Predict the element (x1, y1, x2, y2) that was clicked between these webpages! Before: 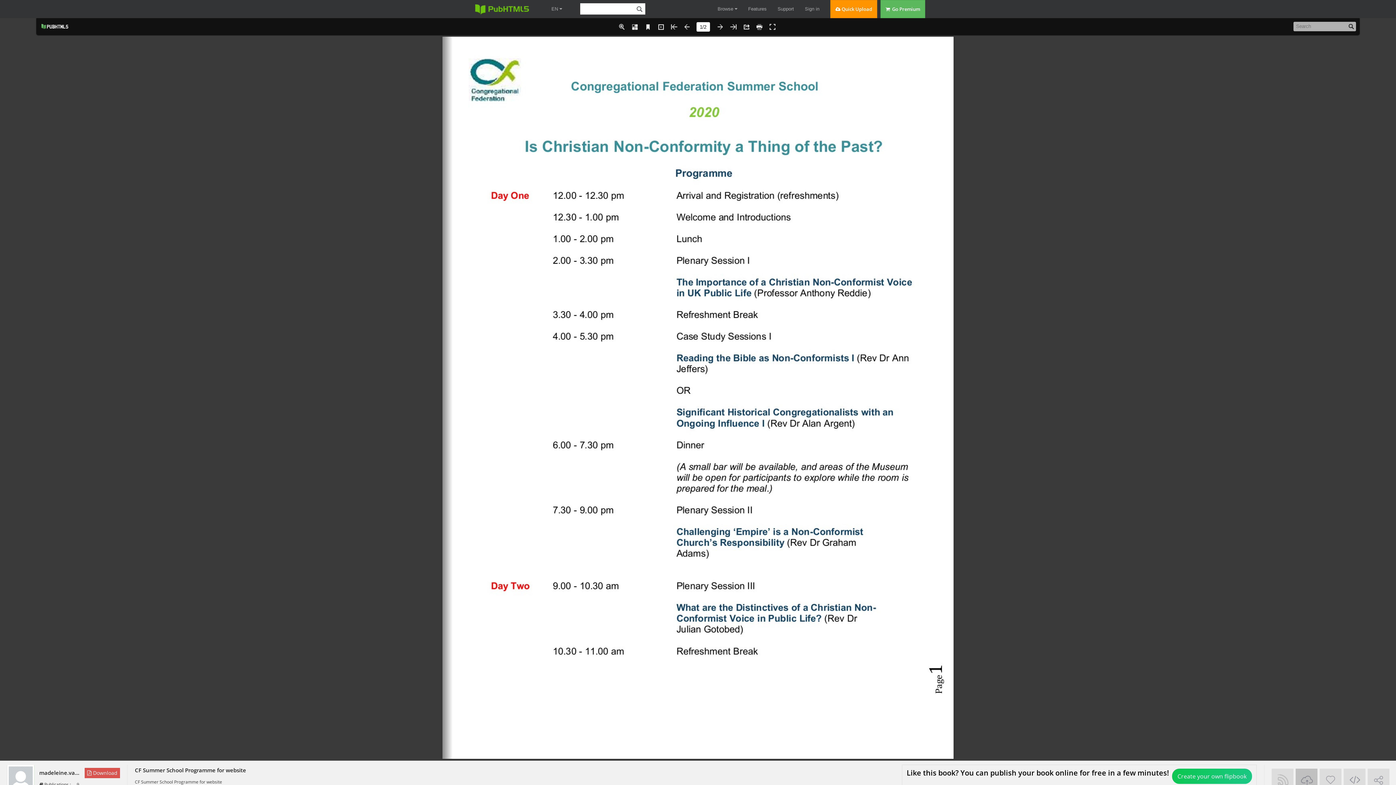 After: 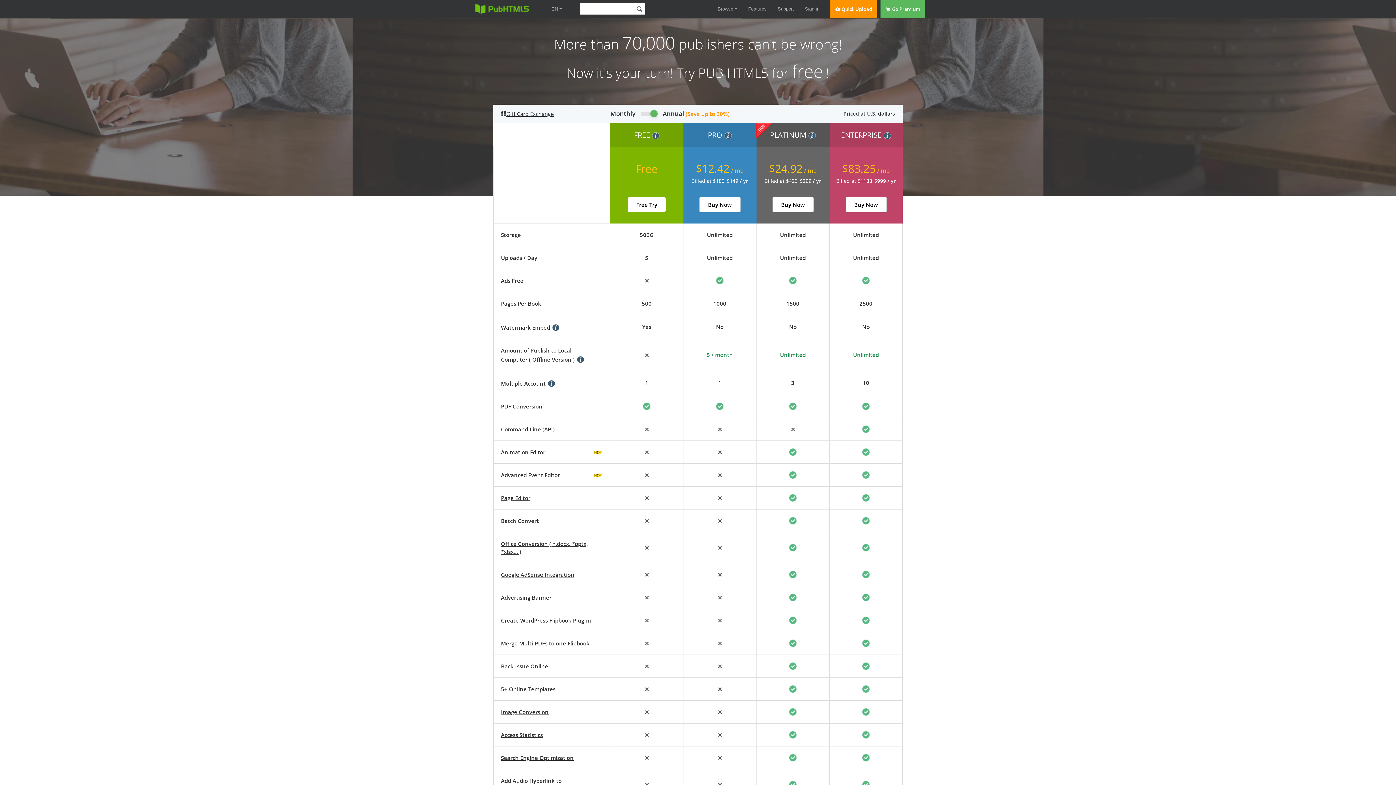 Action: label:   Go Premium bbox: (888, 0, 925, 18)